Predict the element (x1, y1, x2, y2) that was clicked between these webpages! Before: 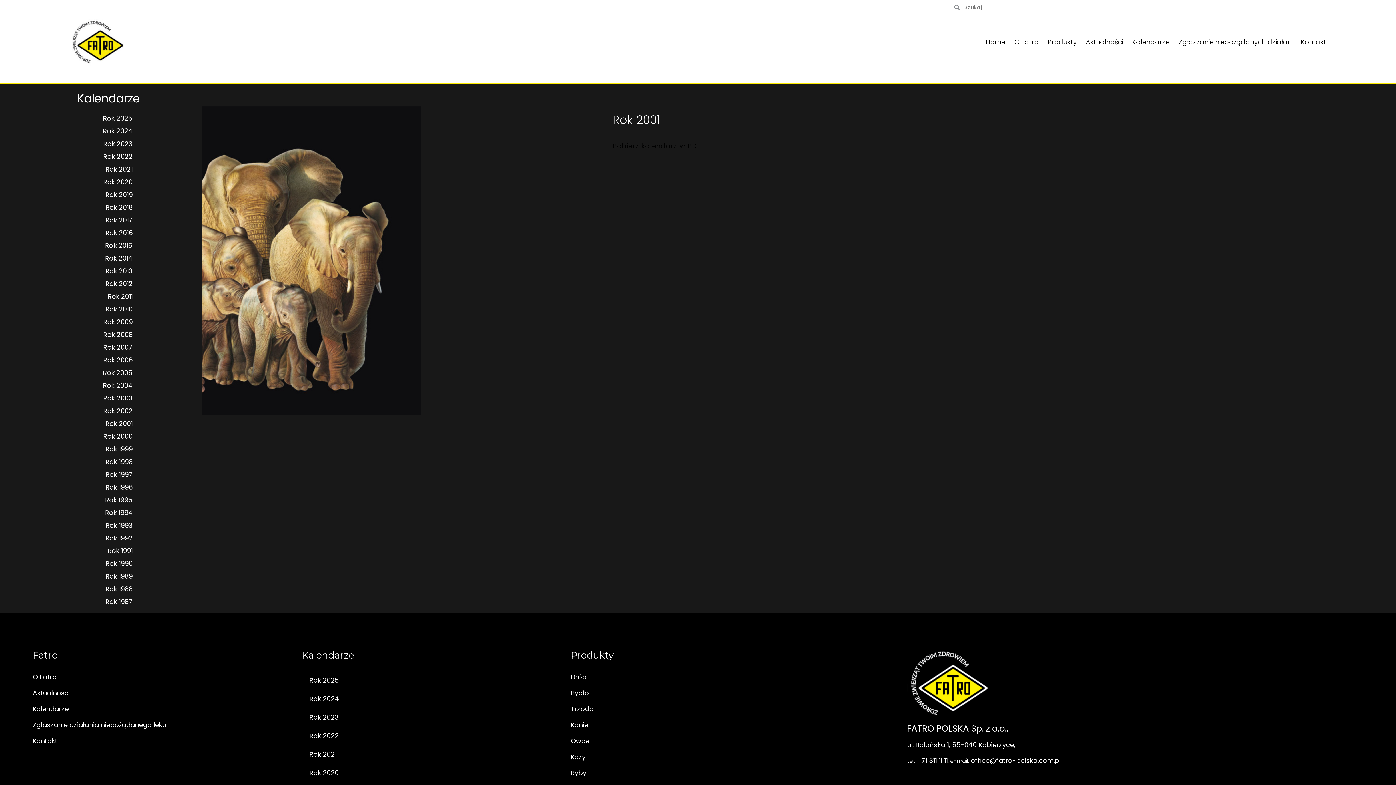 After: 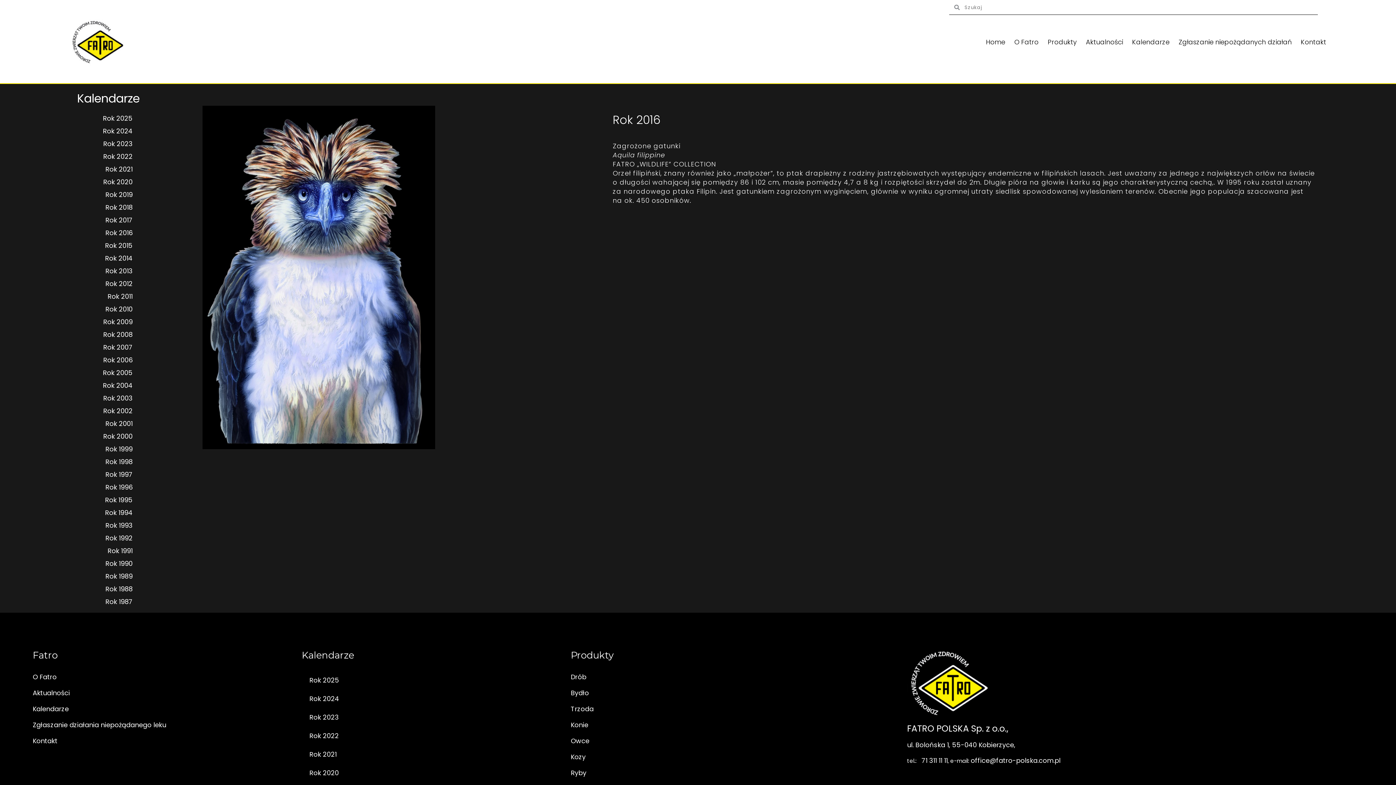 Action: label: Rok 2016 bbox: (105, 228, 132, 237)